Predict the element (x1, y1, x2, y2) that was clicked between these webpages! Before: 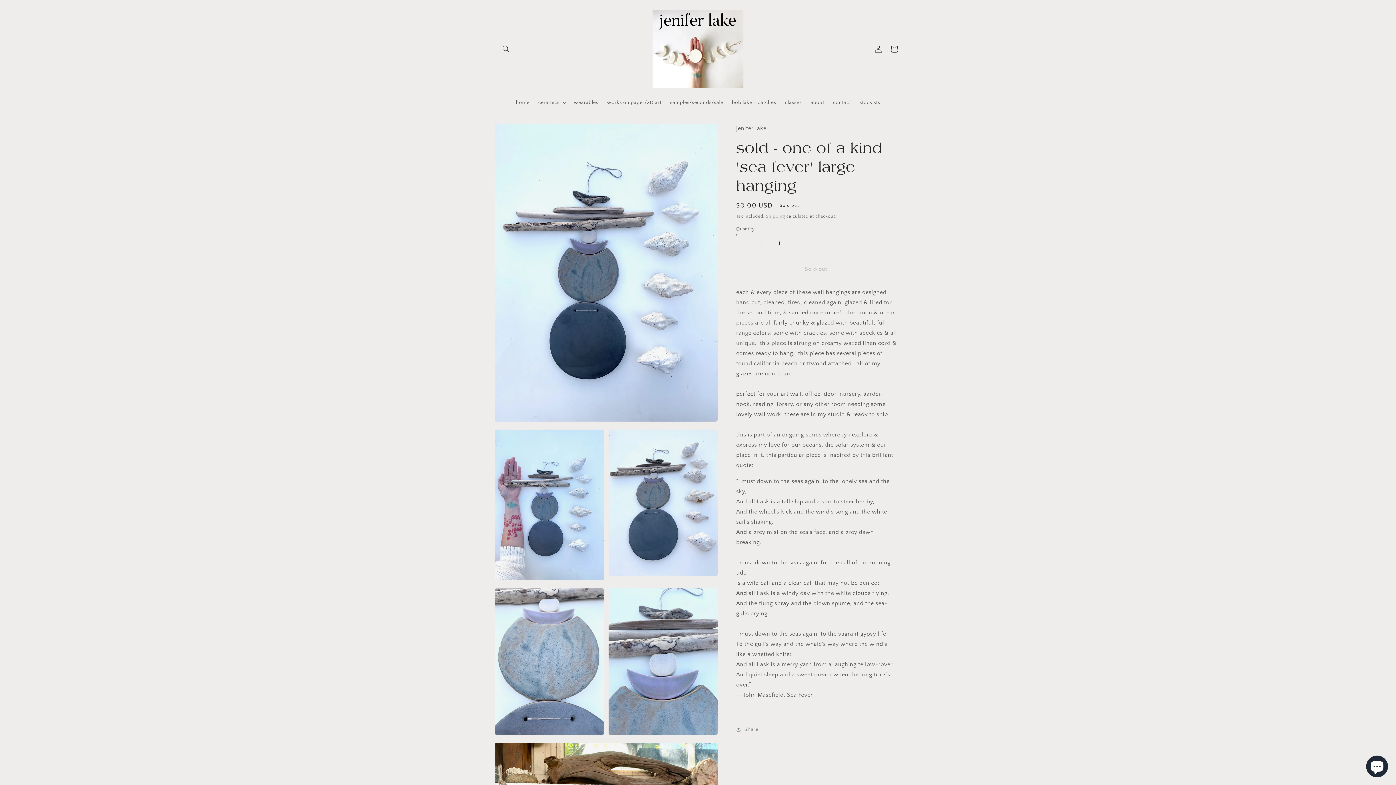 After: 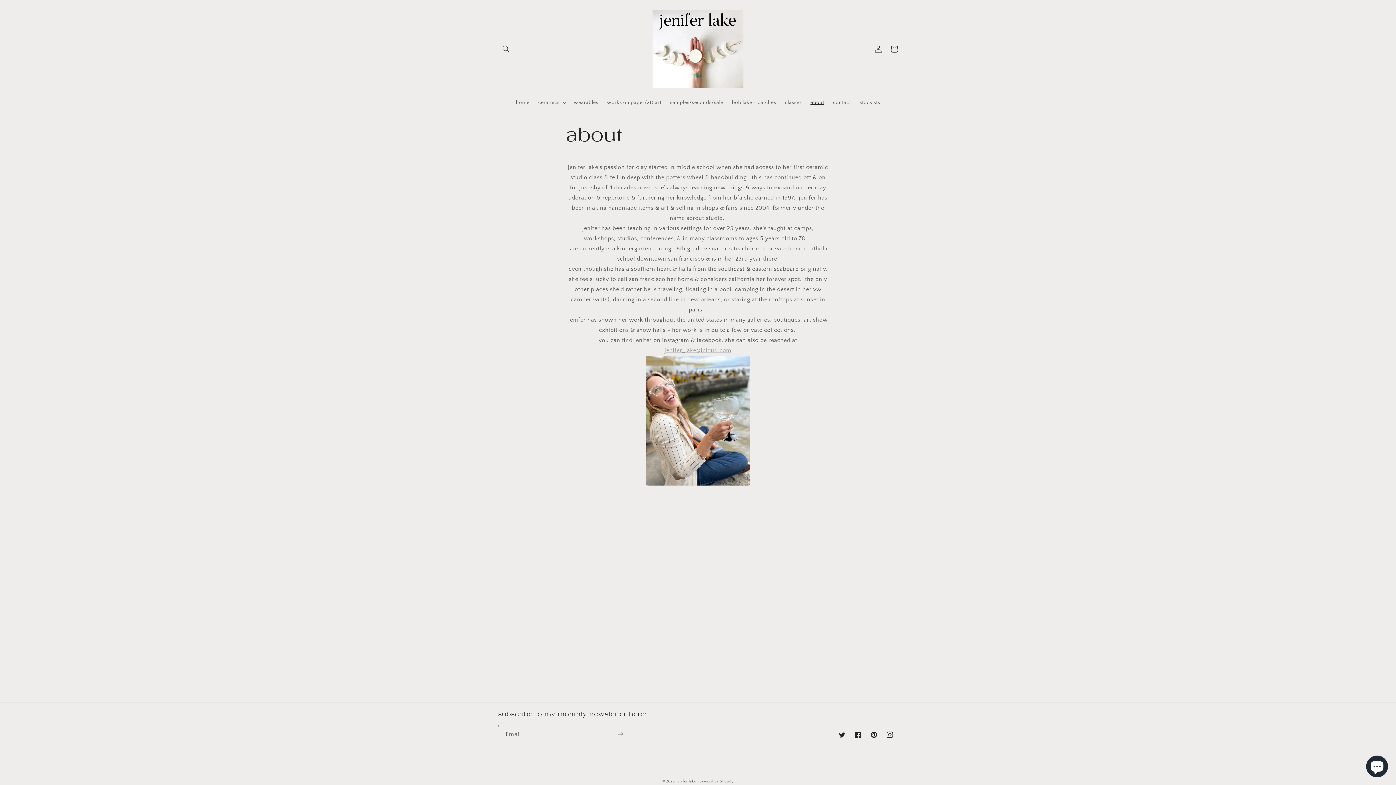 Action: label: about bbox: (806, 94, 828, 110)